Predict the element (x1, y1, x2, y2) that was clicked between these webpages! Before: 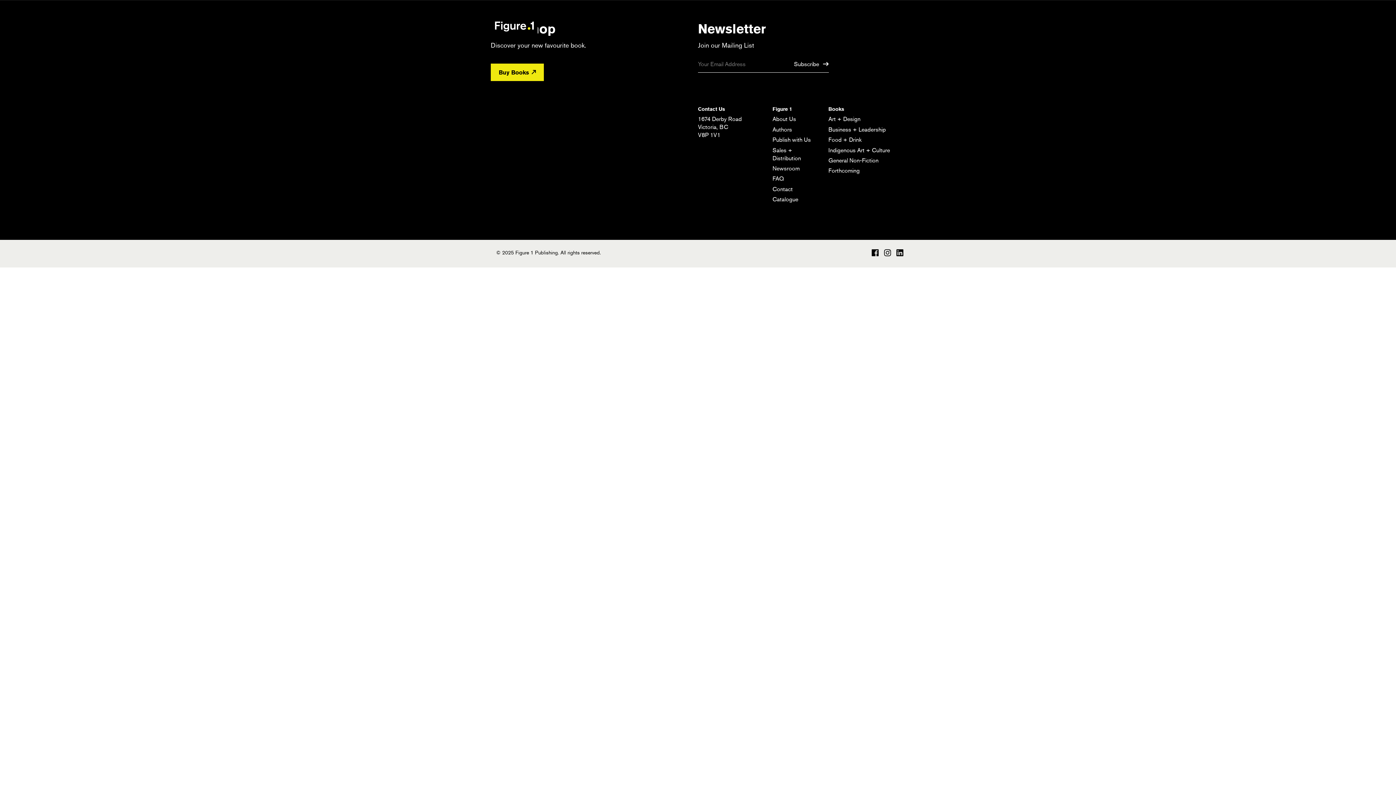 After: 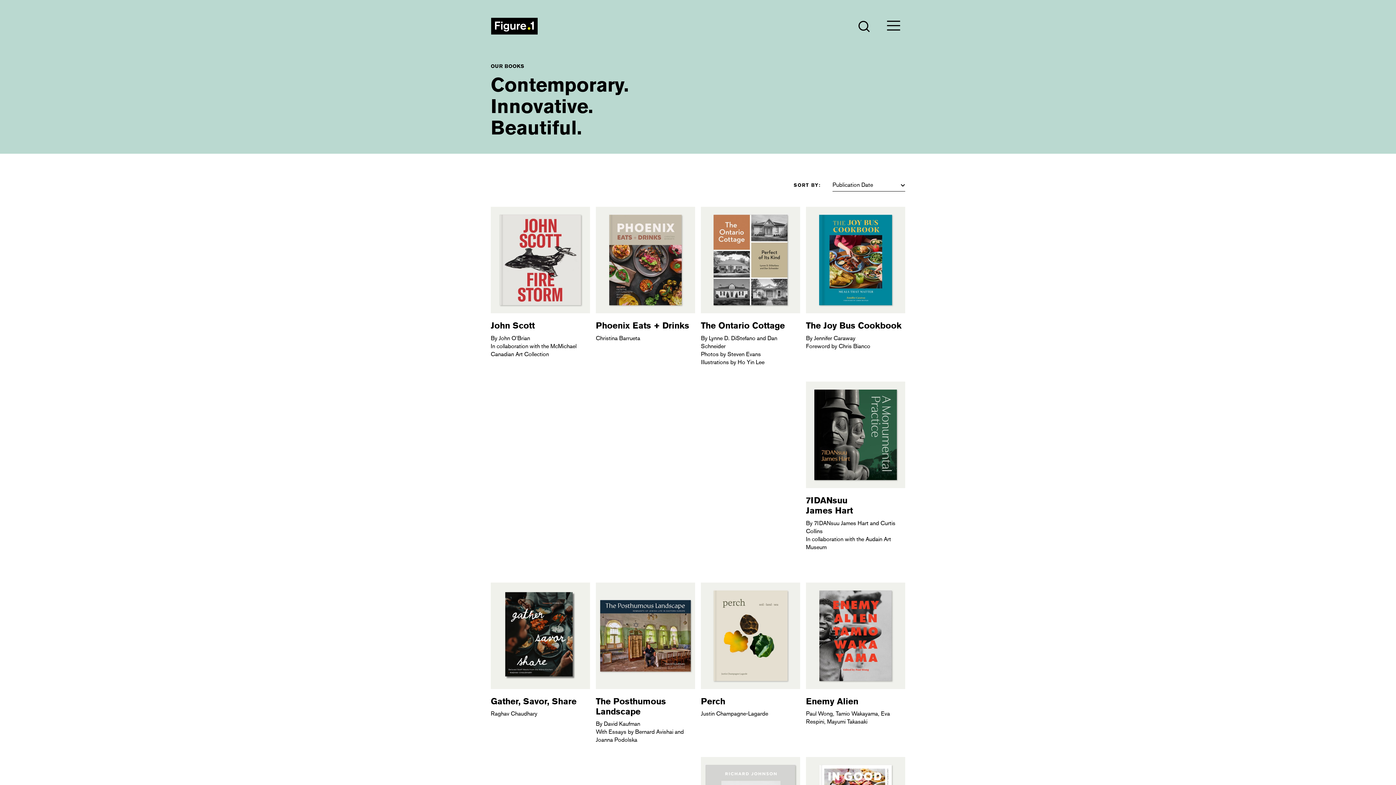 Action: bbox: (828, 105, 844, 112) label: Books